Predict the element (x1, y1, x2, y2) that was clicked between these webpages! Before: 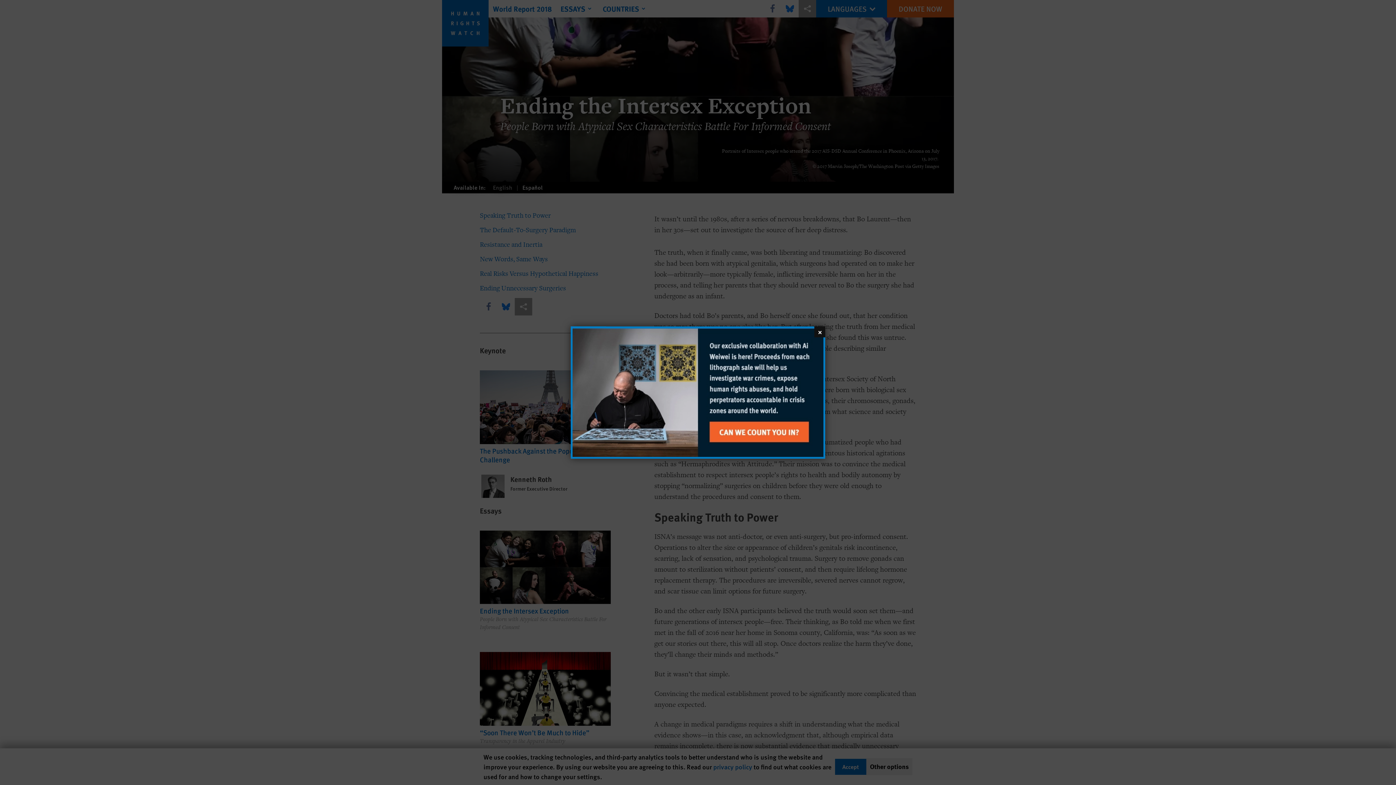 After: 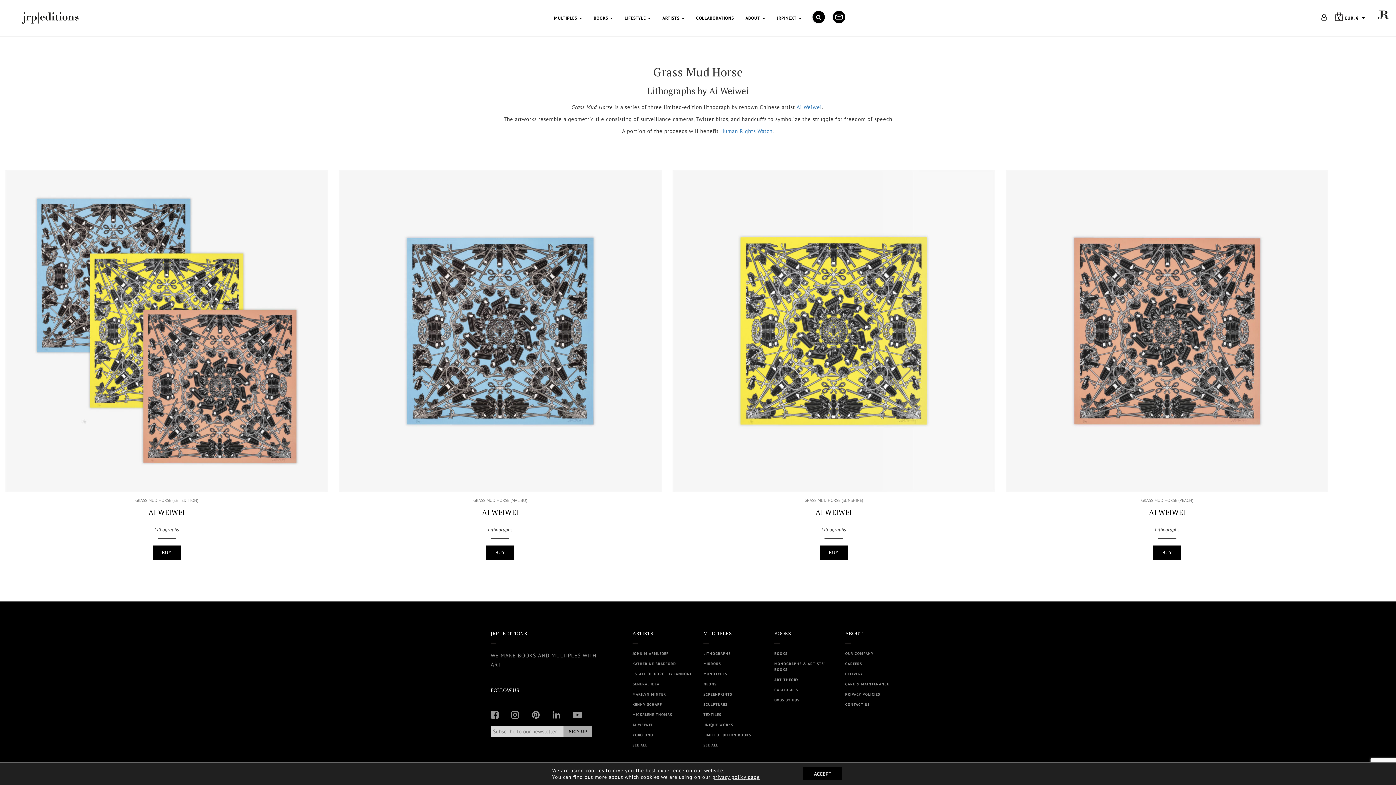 Action: bbox: (572, 328, 823, 457)